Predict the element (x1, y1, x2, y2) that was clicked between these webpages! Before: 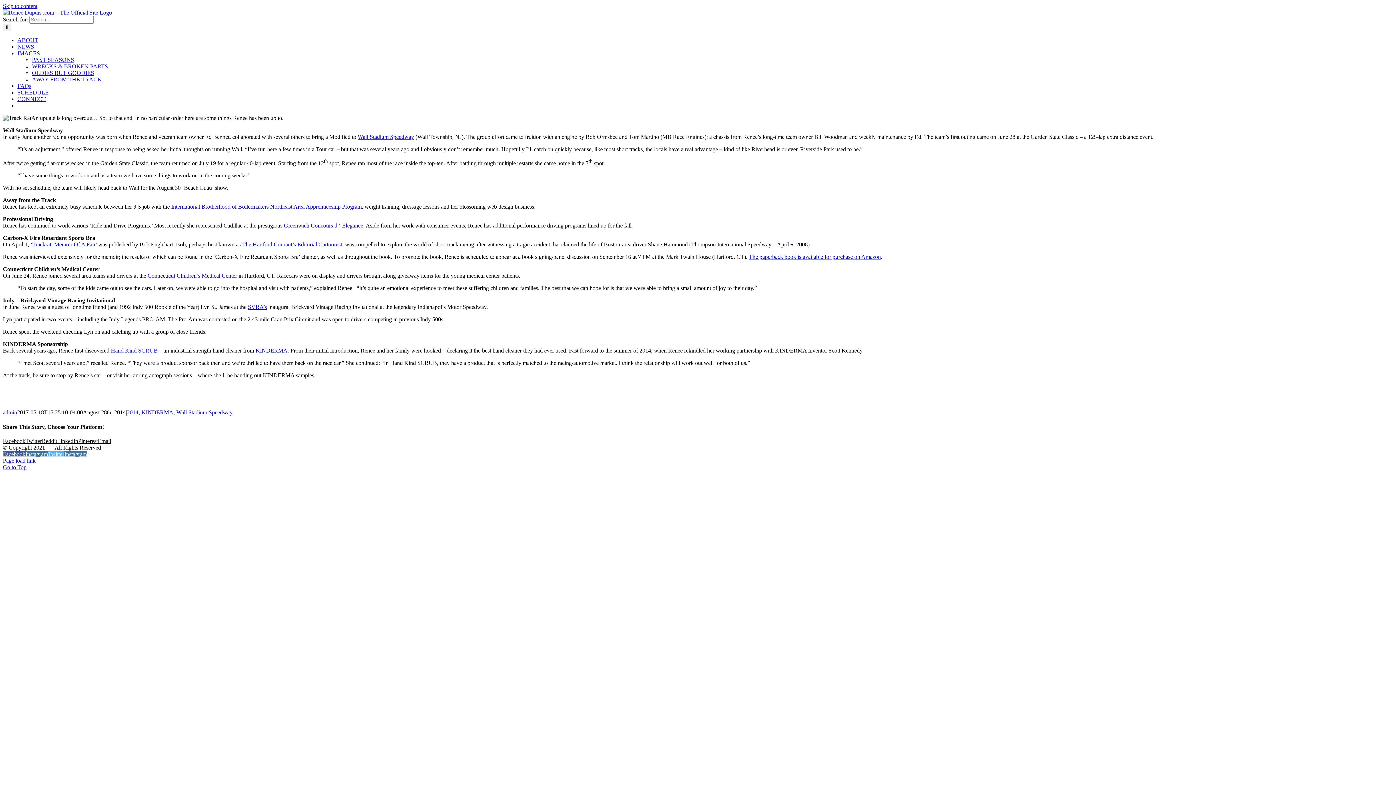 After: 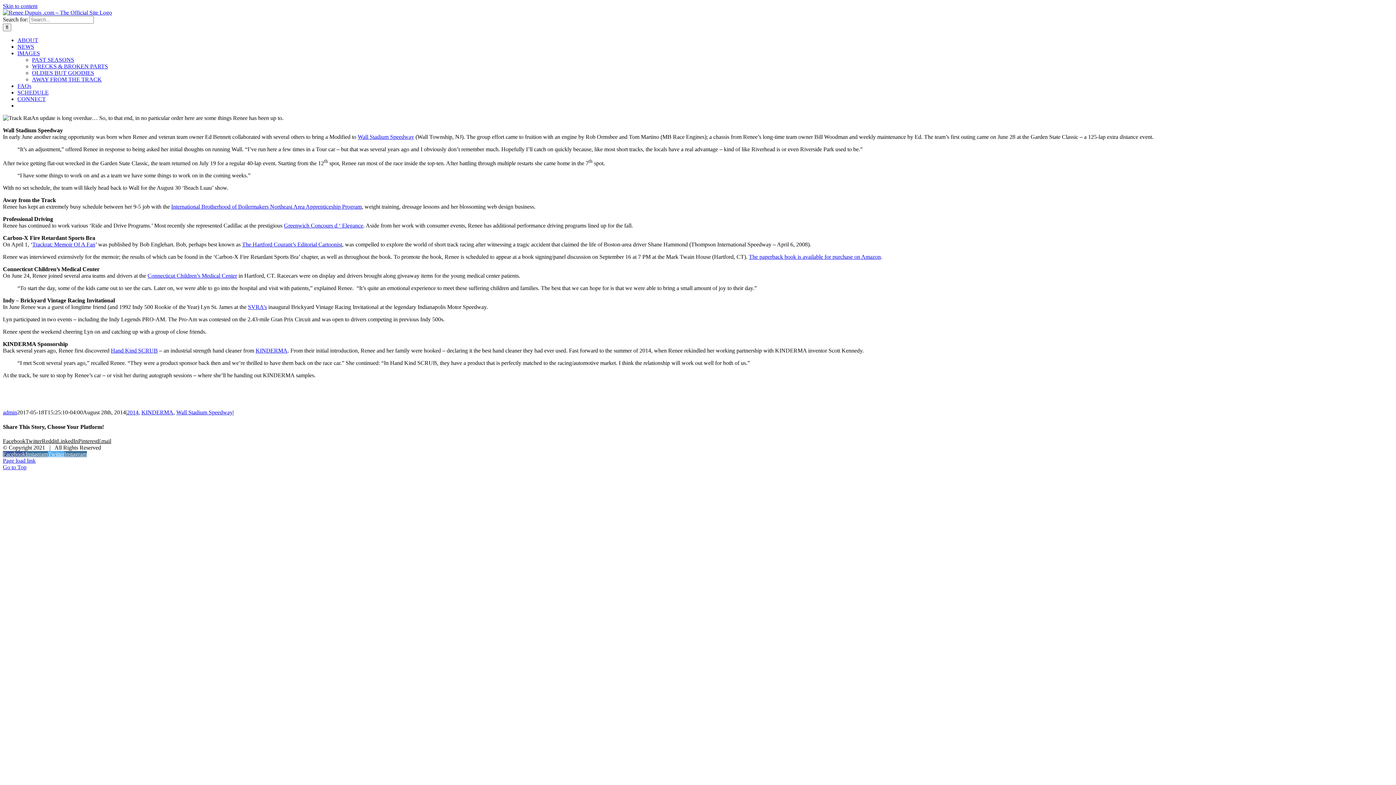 Action: label: Twitter bbox: (25, 438, 41, 444)